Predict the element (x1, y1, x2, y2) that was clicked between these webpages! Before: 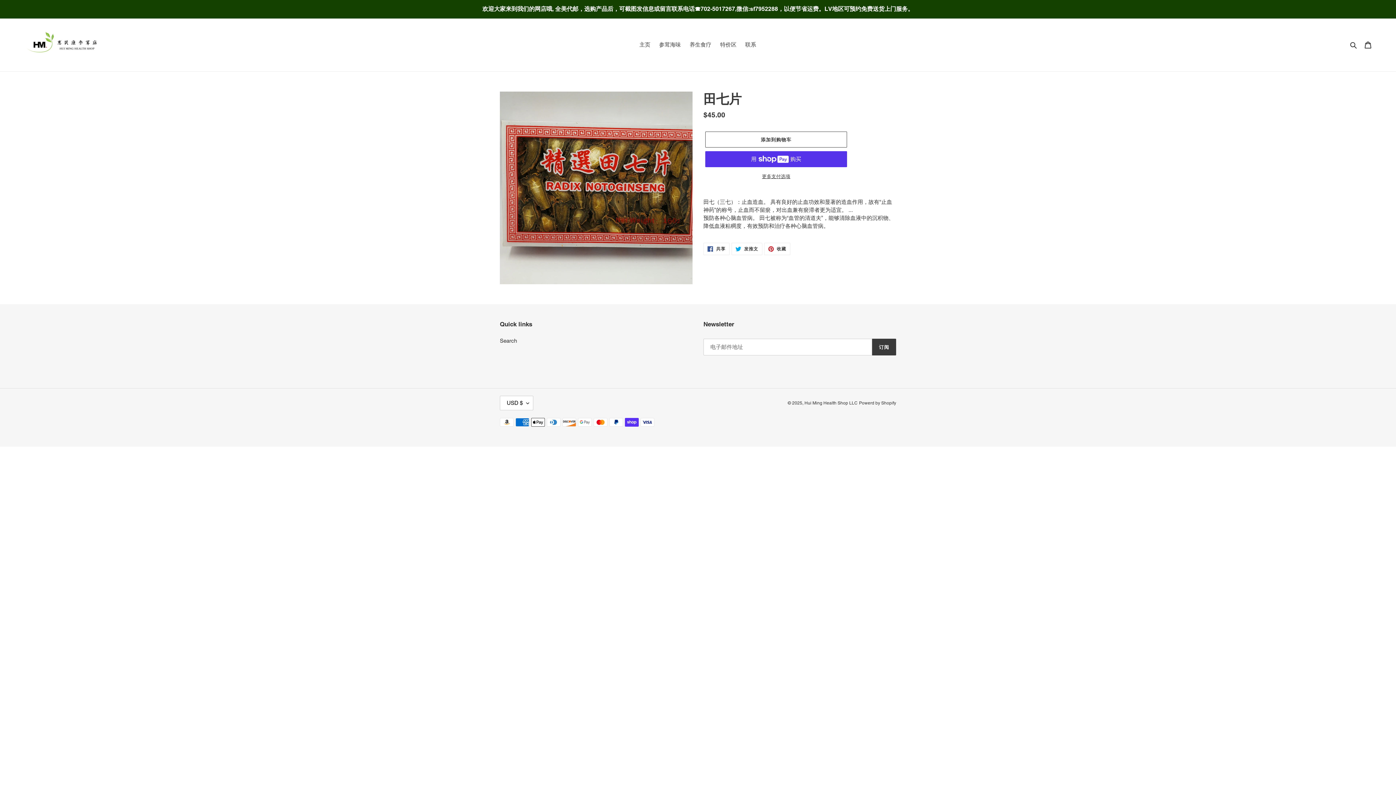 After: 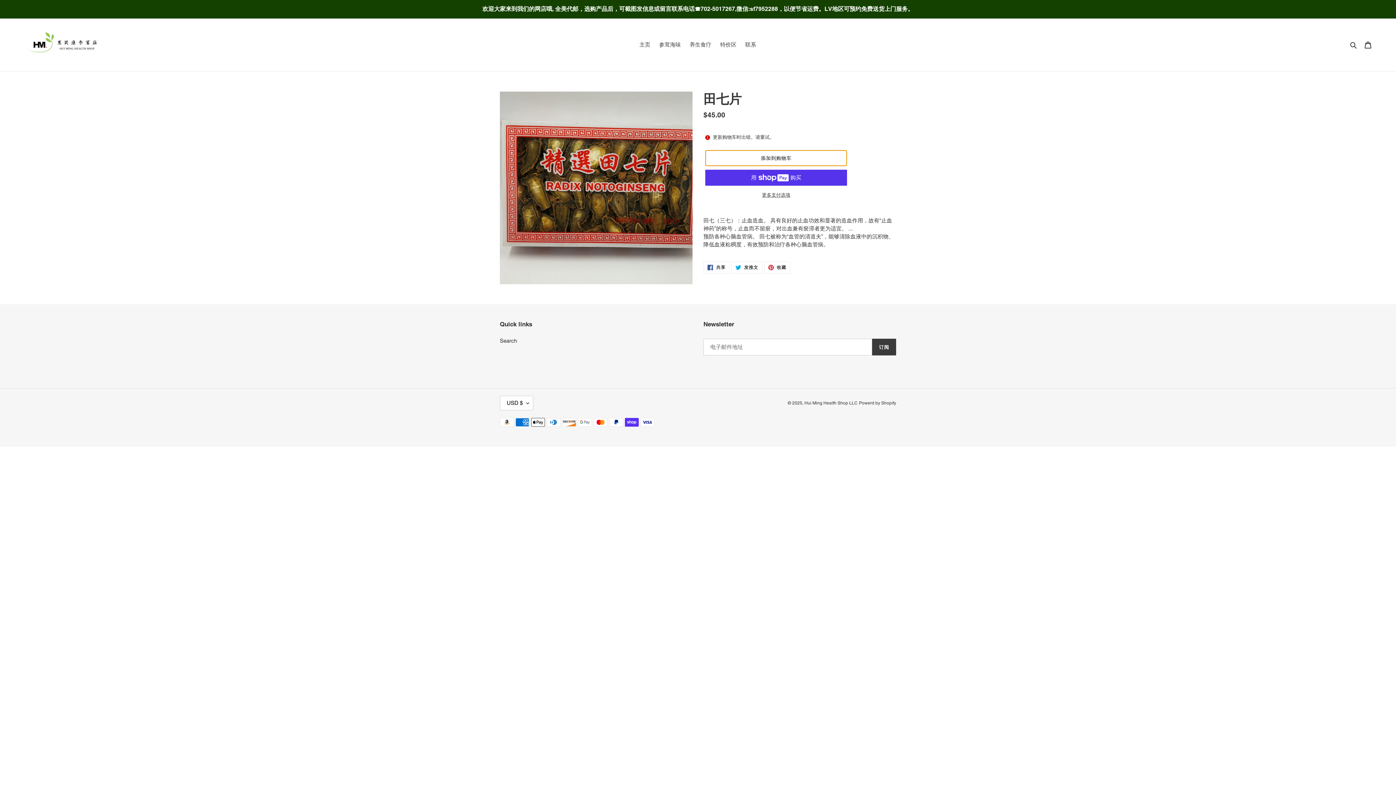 Action: label: 添加到购物车 bbox: (705, 131, 847, 147)